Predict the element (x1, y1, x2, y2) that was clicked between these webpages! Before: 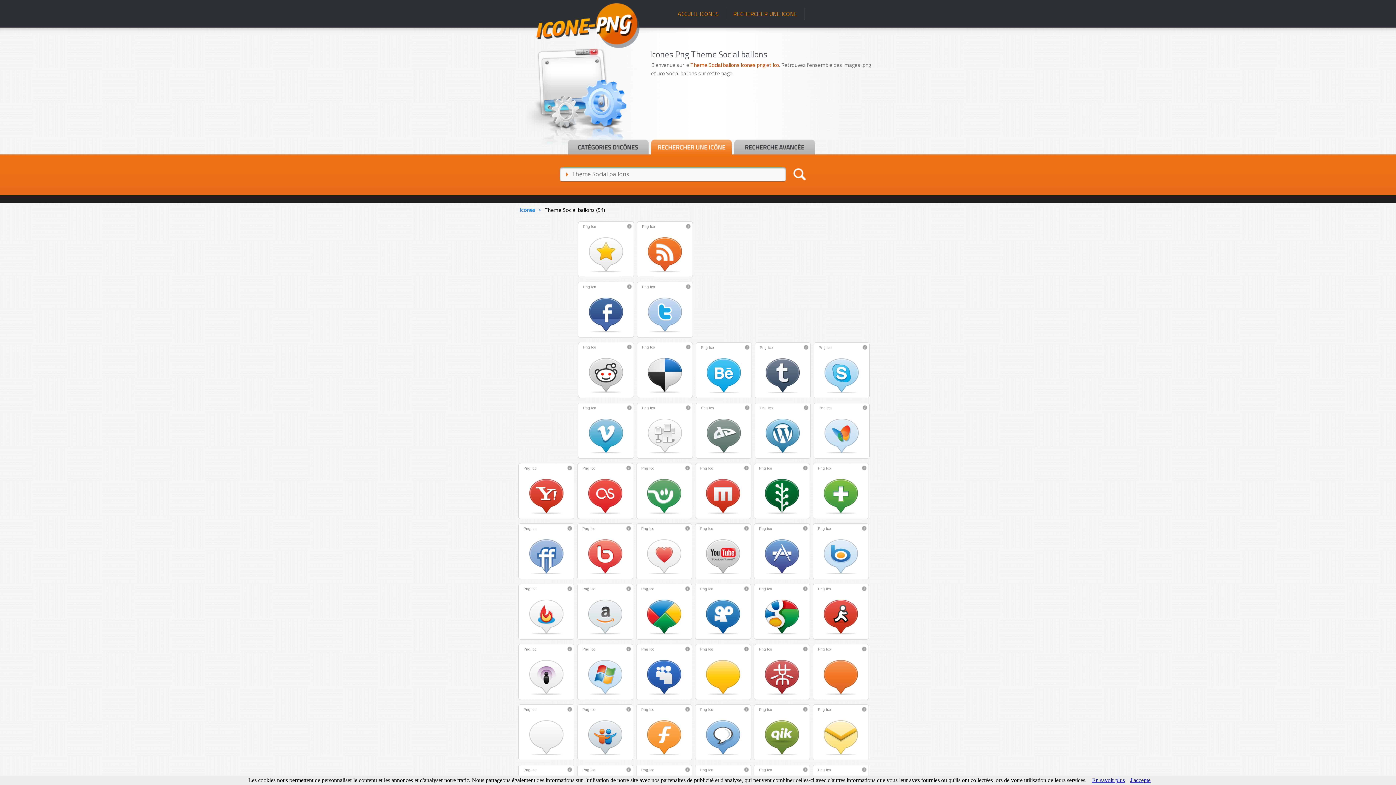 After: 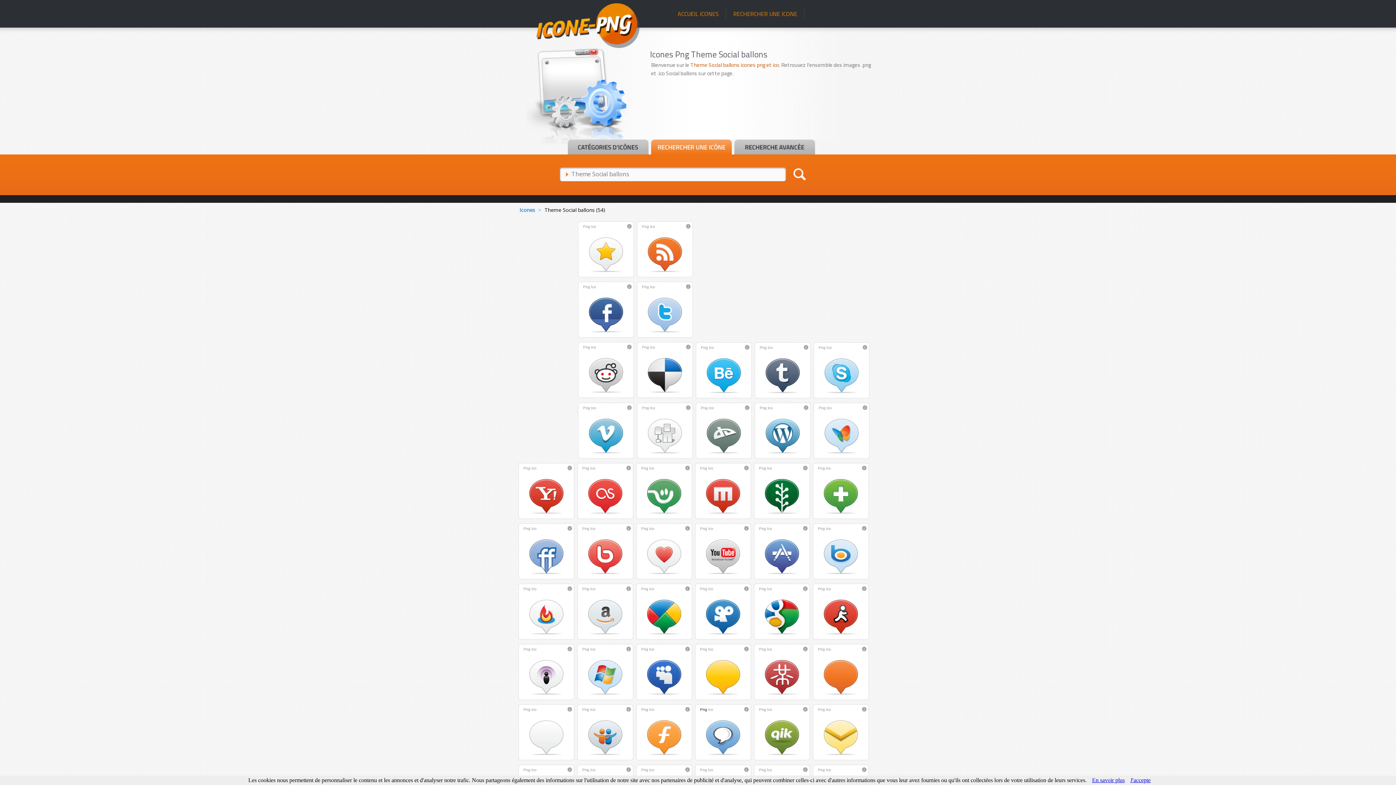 Action: label: Png bbox: (700, 708, 707, 712)